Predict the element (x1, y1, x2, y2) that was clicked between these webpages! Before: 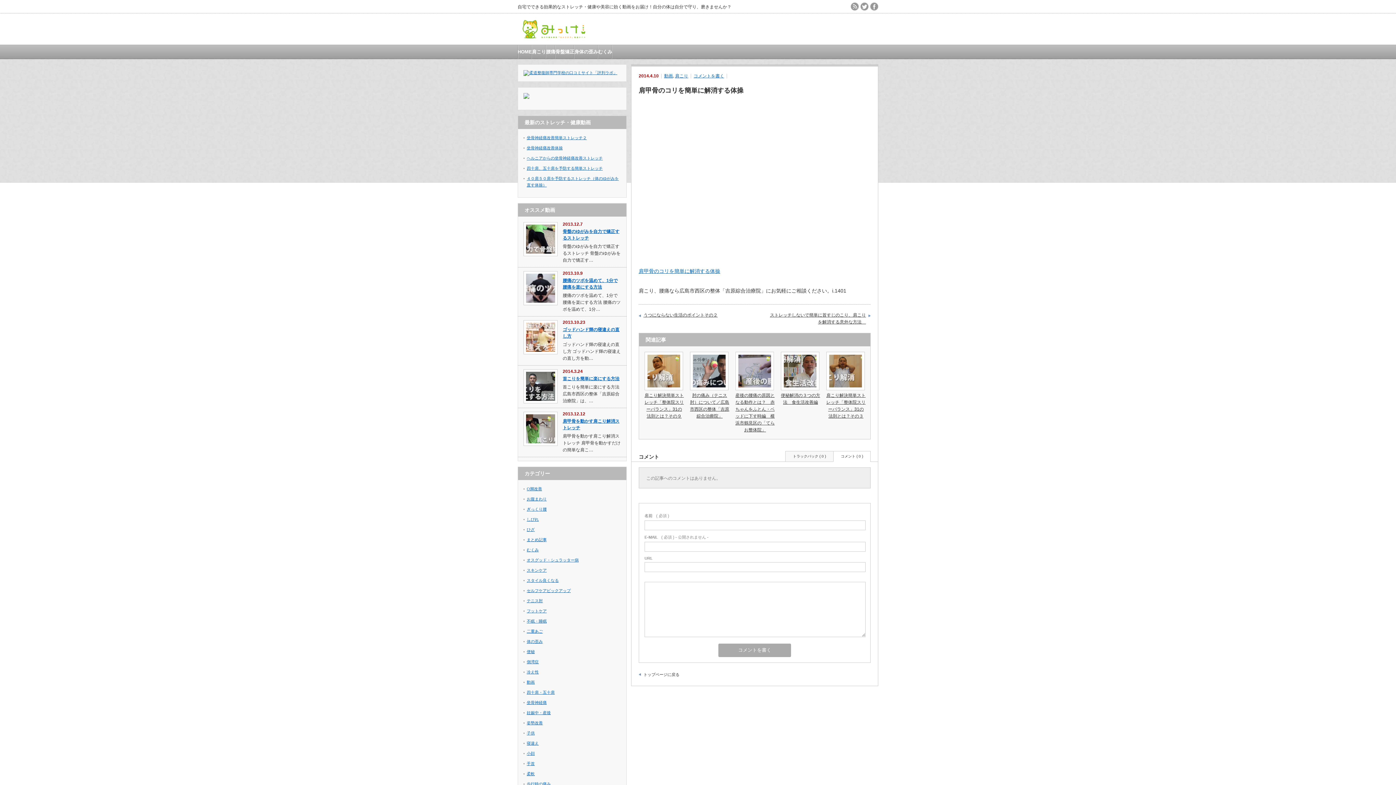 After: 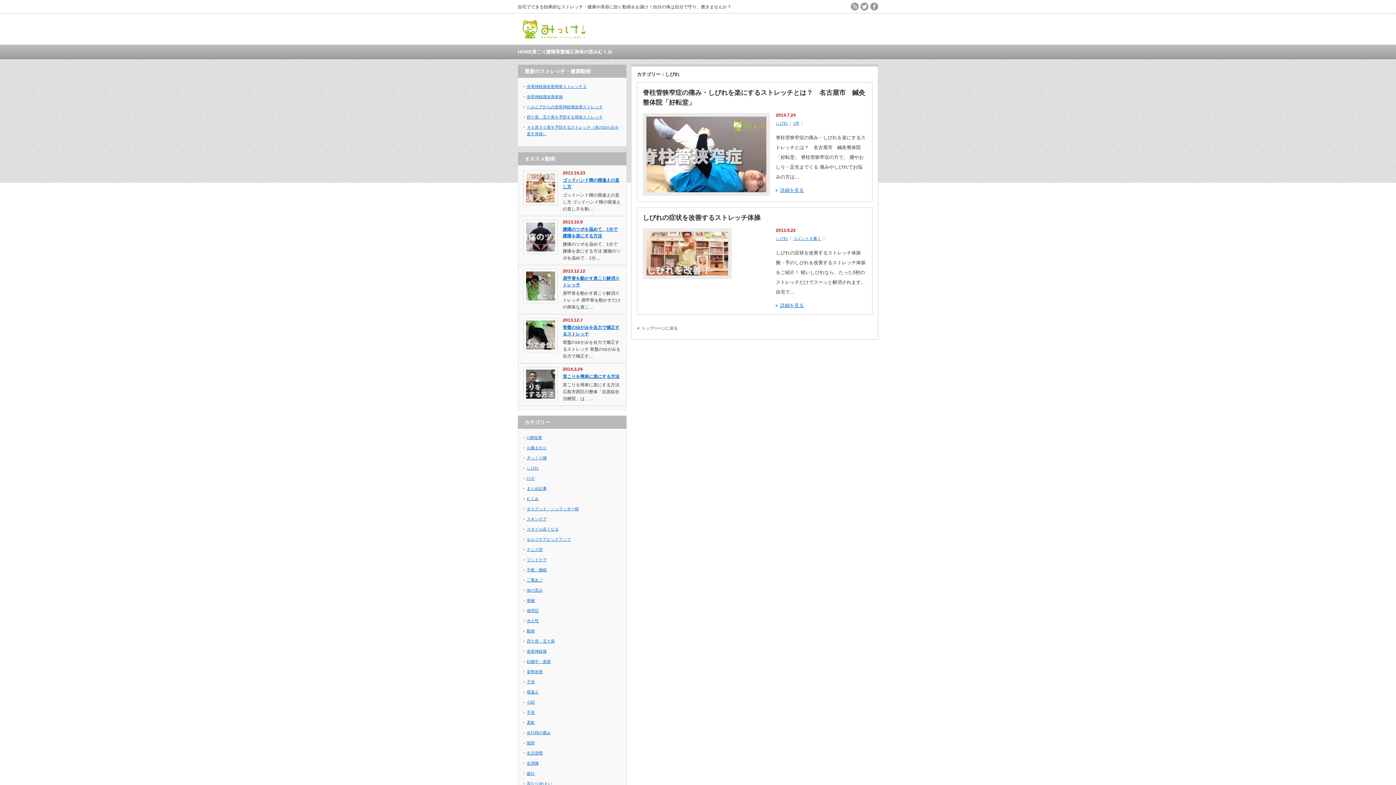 Action: bbox: (526, 517, 538, 521) label: しびれ